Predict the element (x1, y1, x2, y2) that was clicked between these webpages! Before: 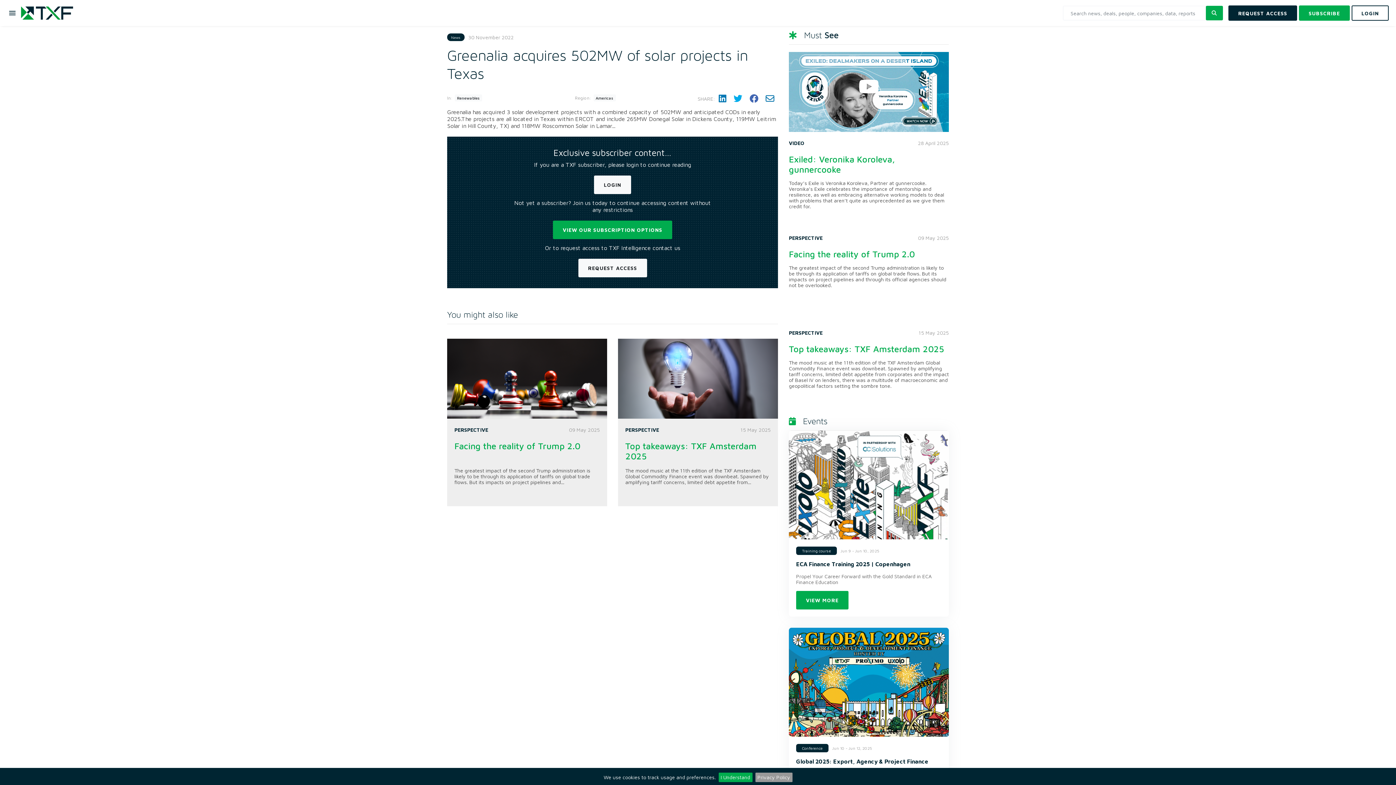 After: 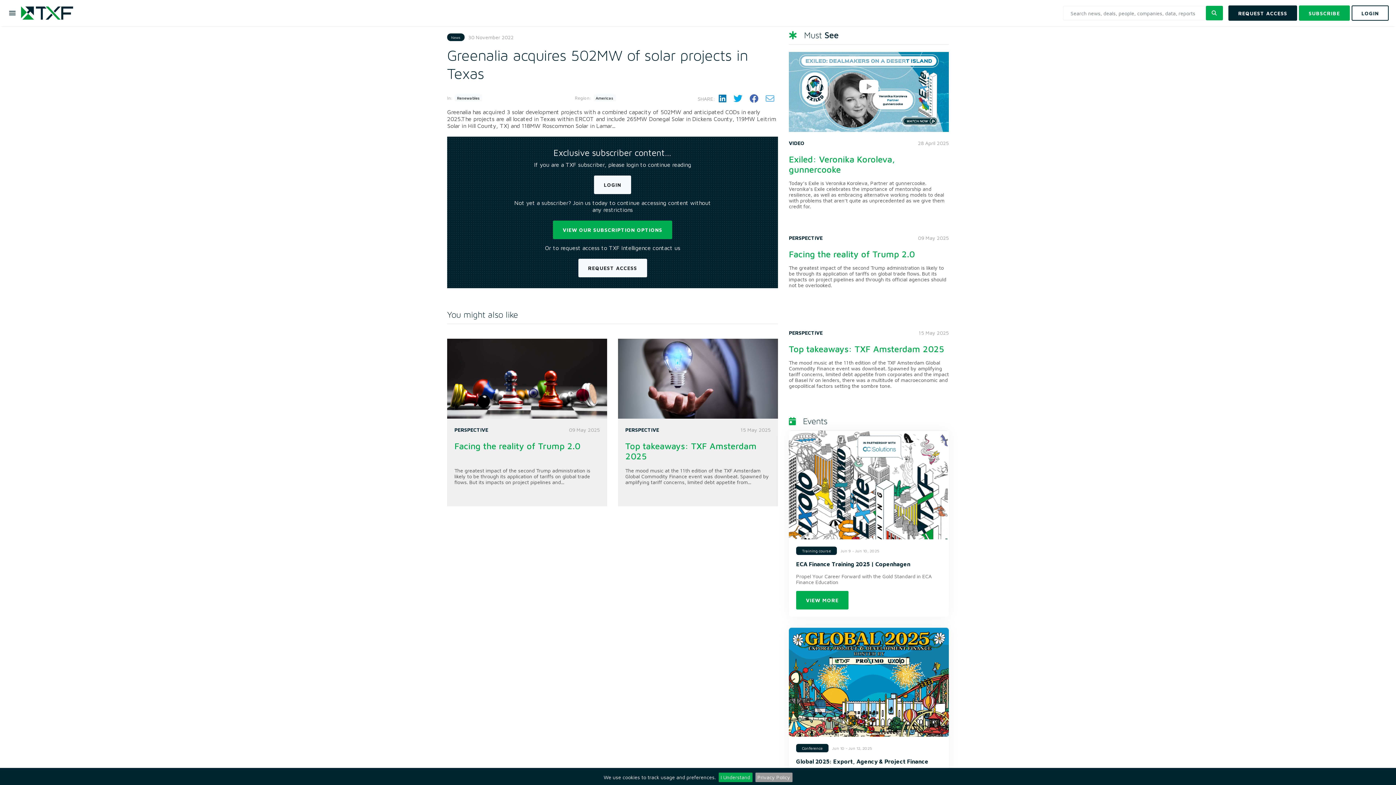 Action: bbox: (762, 94, 778, 103)